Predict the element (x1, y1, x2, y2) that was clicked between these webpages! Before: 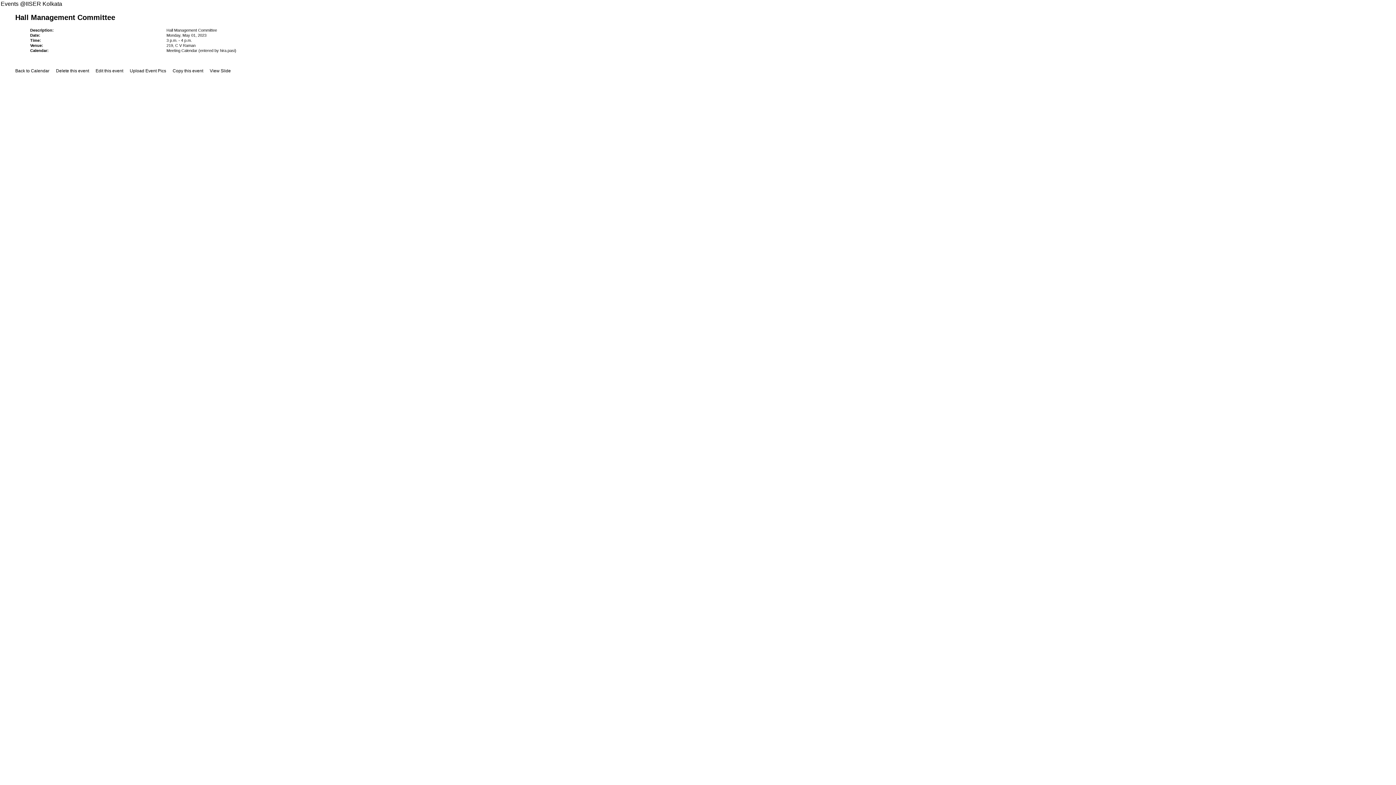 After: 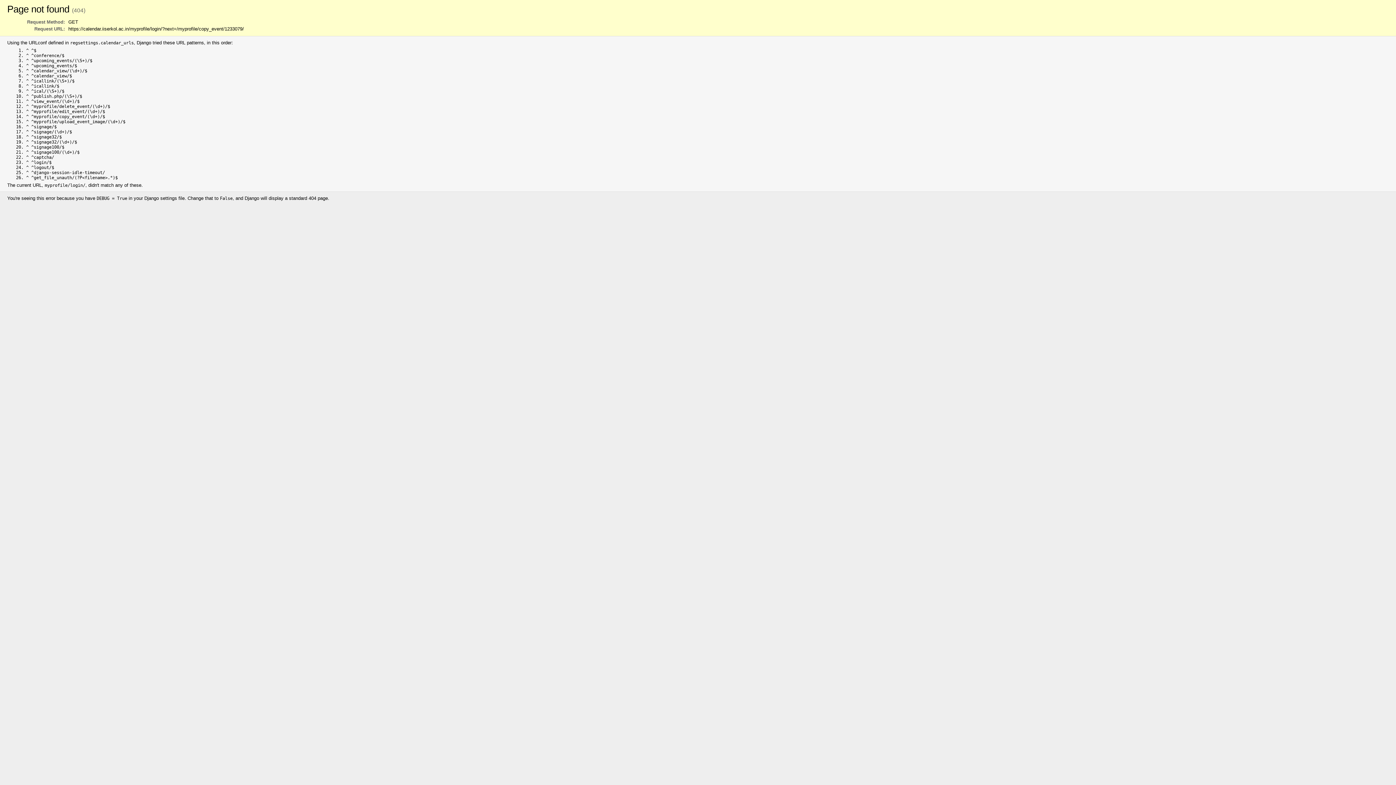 Action: bbox: (172, 68, 203, 73) label: Copy this event